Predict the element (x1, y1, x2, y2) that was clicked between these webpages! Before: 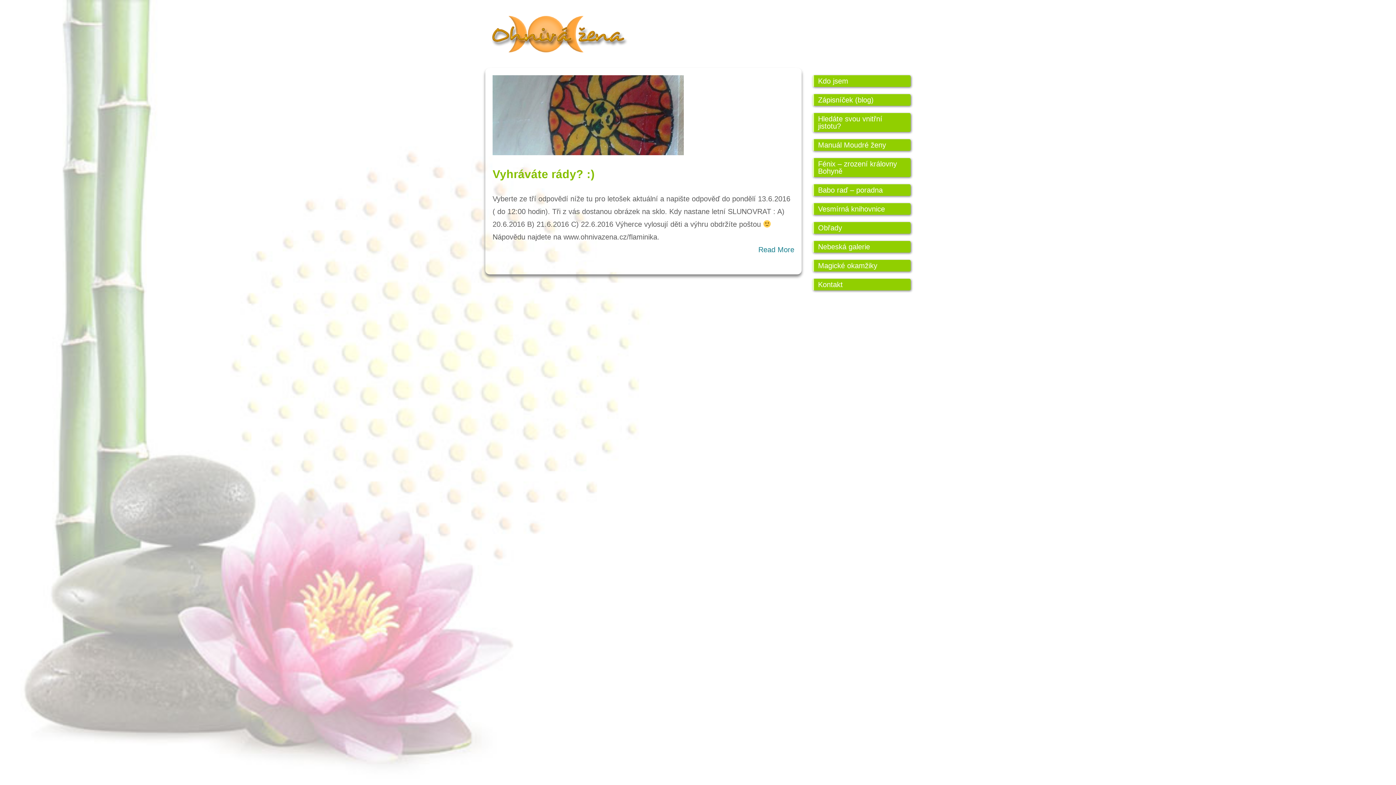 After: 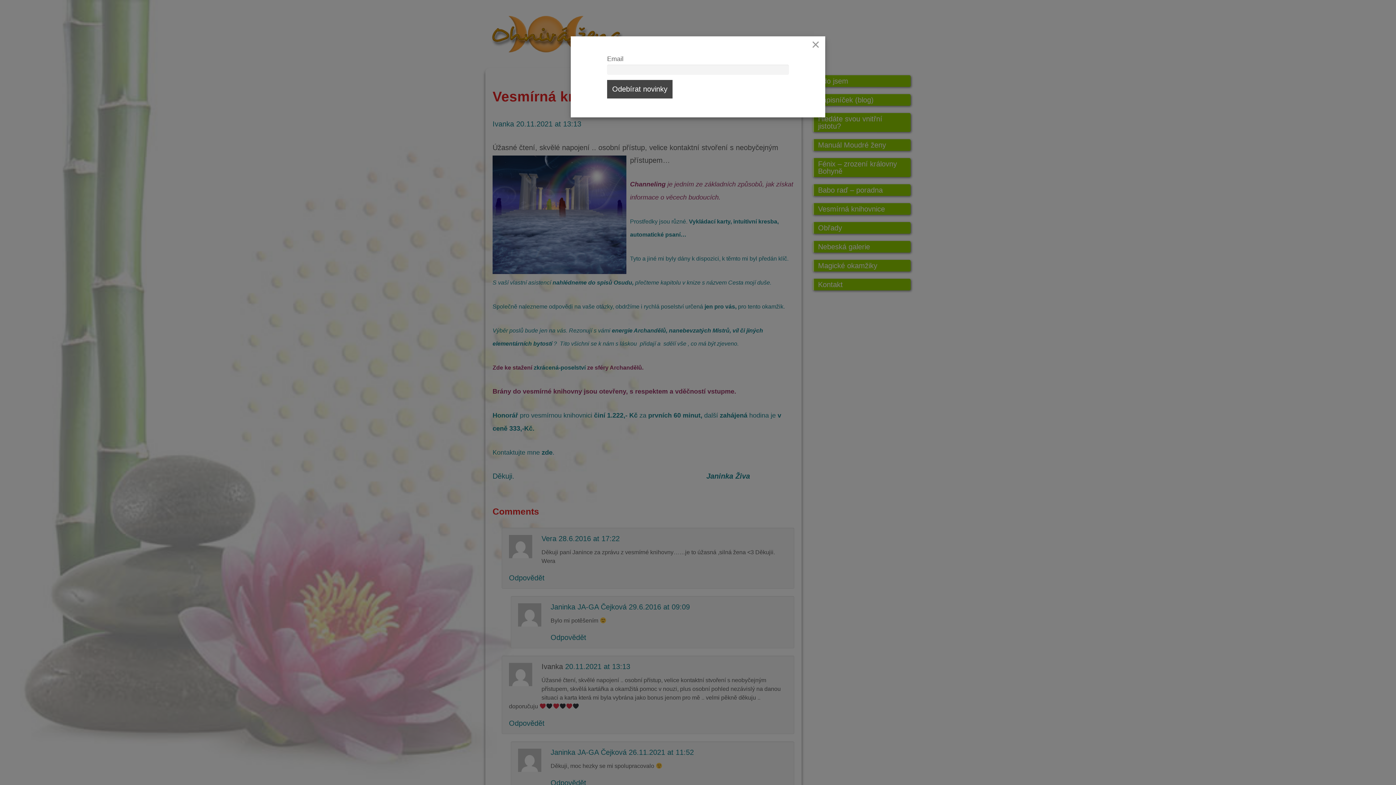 Action: label: Vesmírná knihovnice bbox: (816, 203, 908, 214)